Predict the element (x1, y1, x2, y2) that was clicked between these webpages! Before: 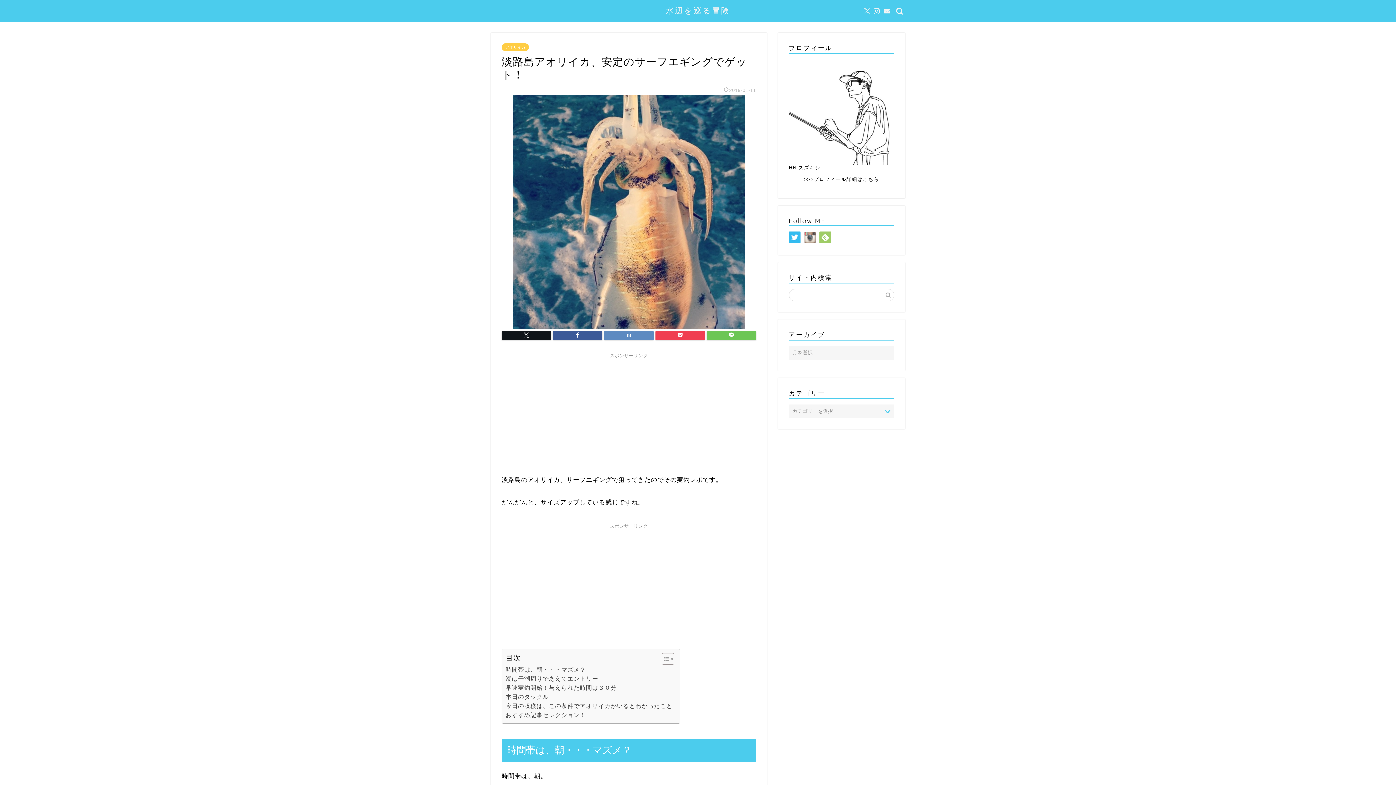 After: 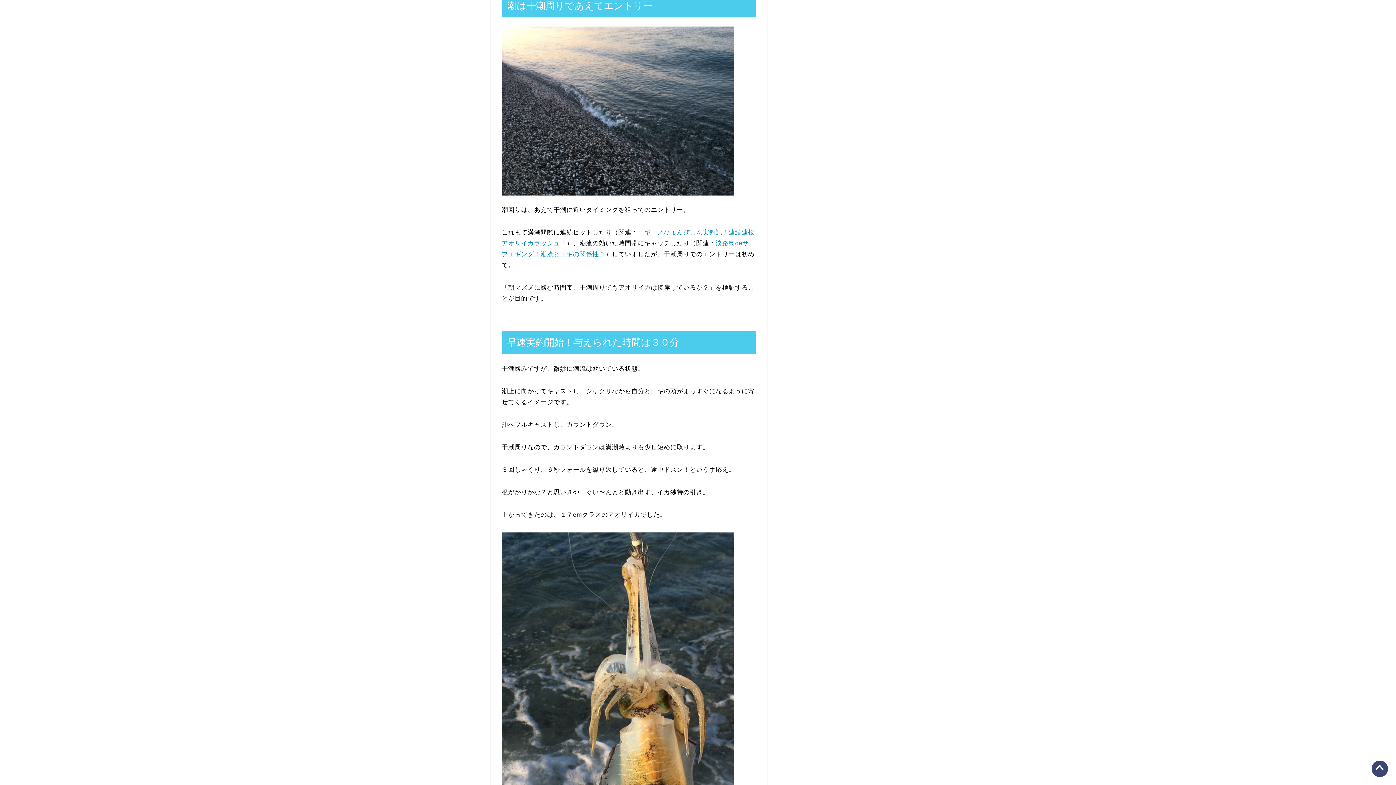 Action: label: 潮は干潮周りであえてエントリー bbox: (505, 674, 598, 683)